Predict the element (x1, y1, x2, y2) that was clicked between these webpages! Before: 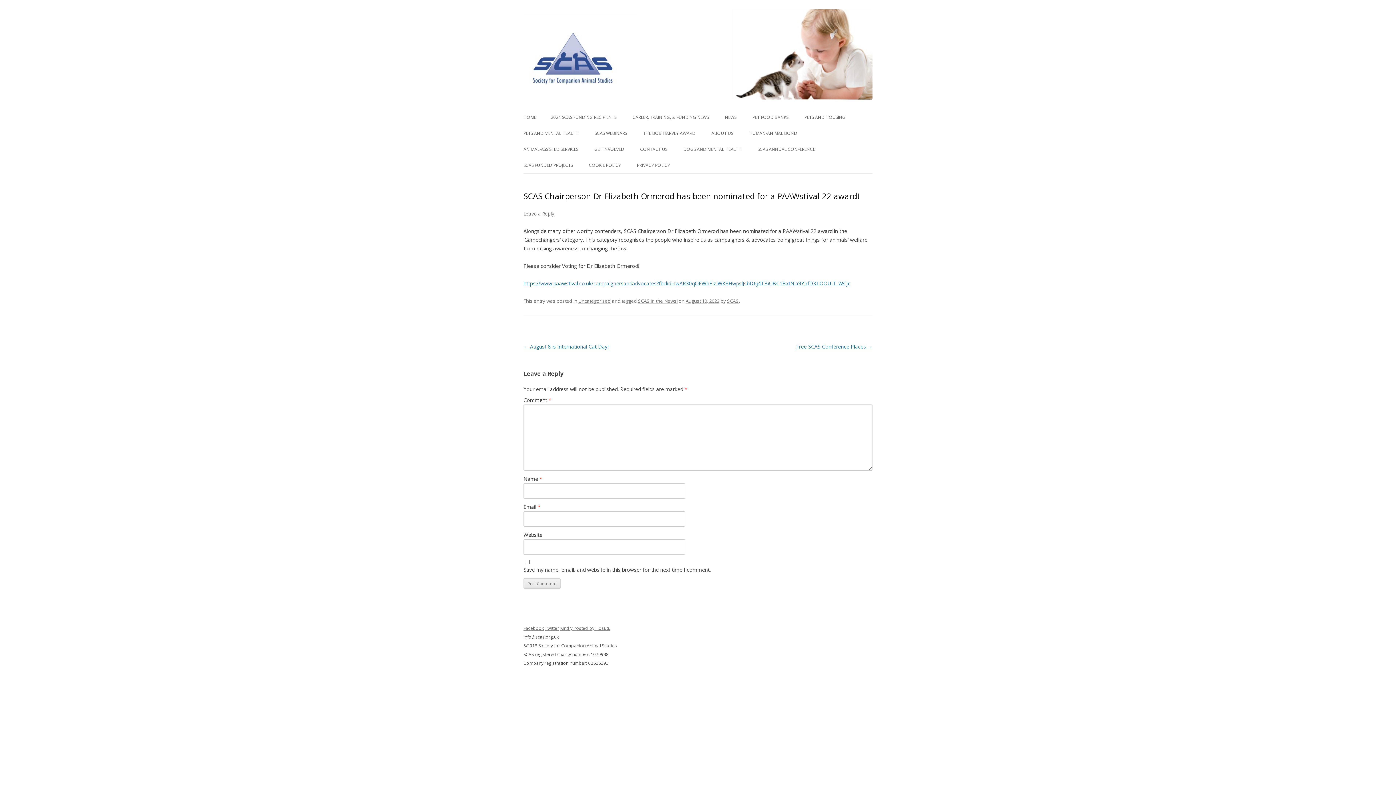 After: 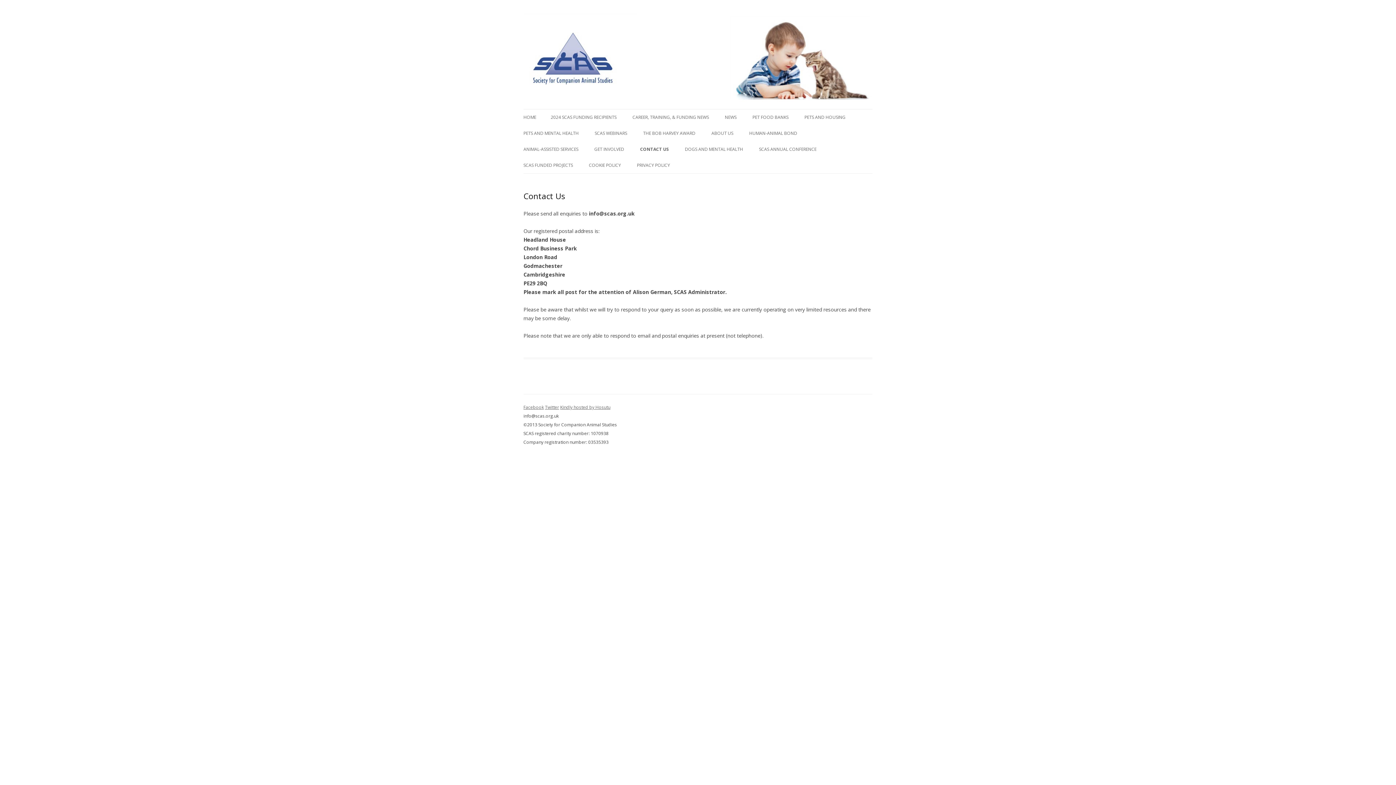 Action: label: CONTACT US bbox: (640, 141, 667, 157)